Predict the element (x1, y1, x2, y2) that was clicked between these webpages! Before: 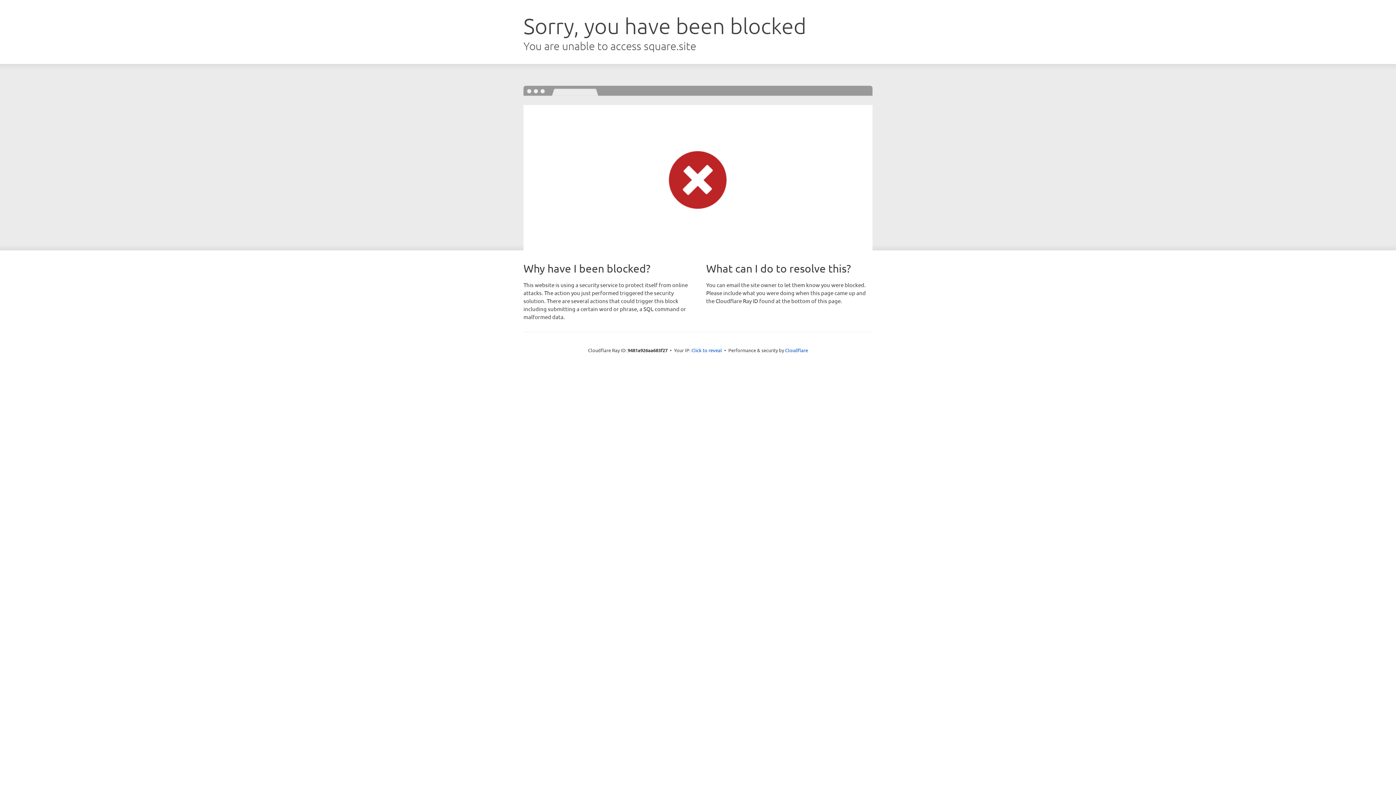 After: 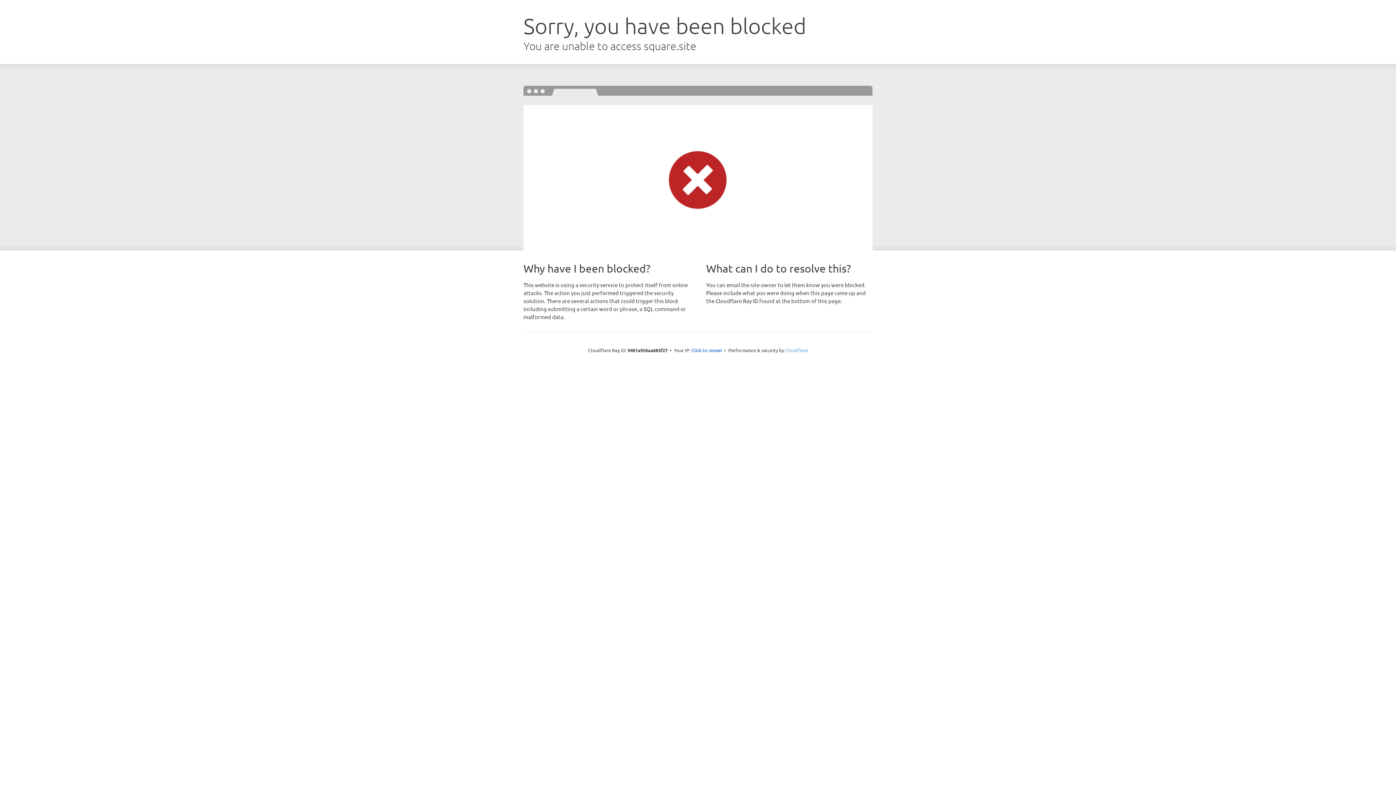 Action: label: Cloudflare bbox: (785, 347, 808, 353)